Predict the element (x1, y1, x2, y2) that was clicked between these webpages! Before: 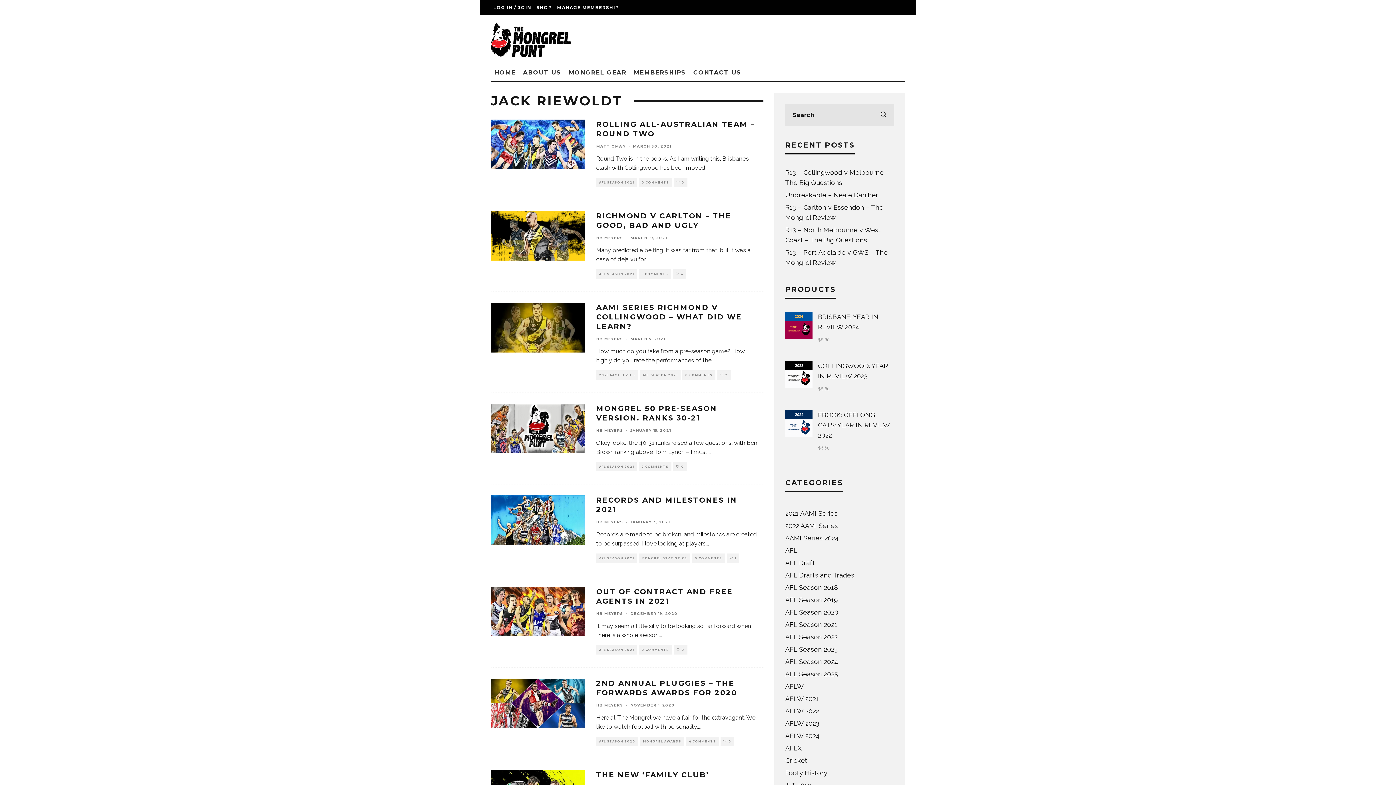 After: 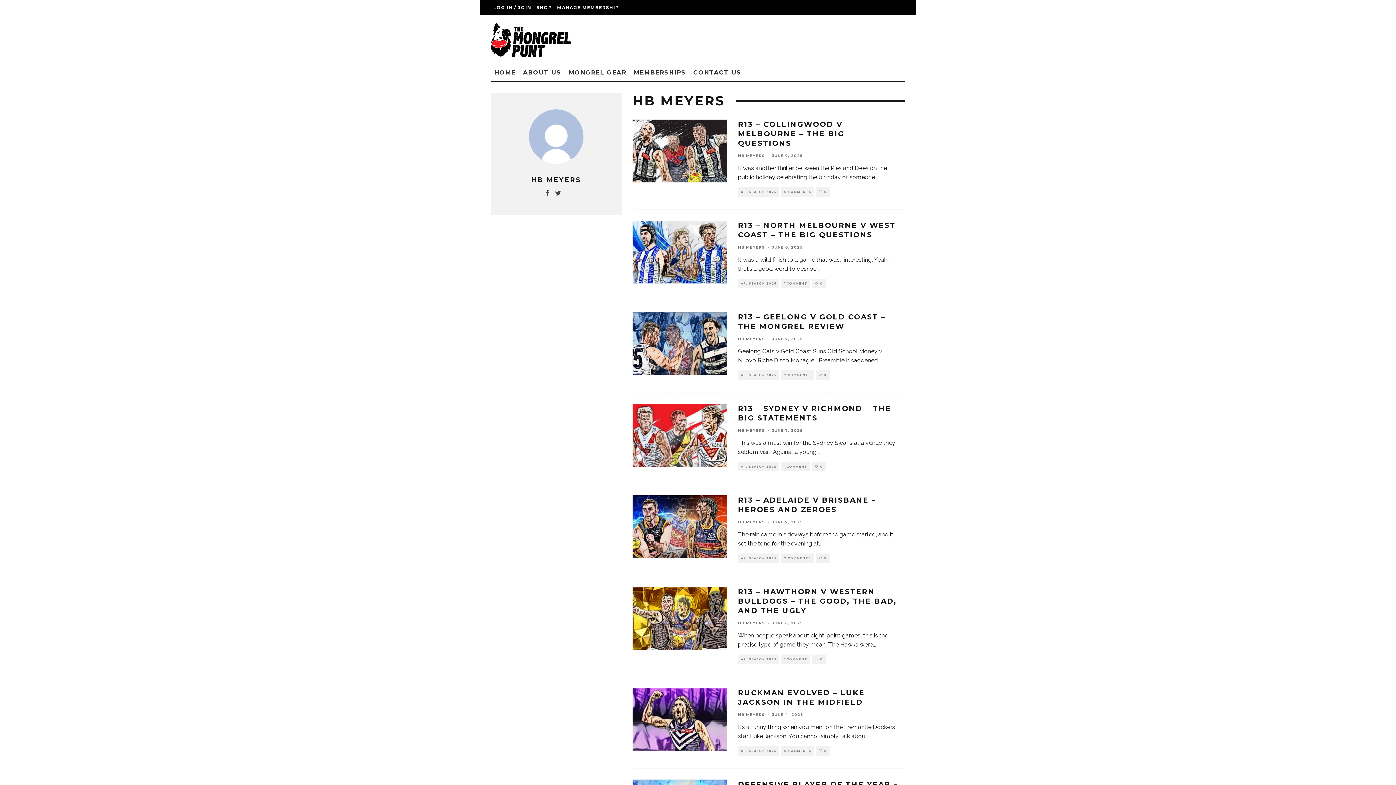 Action: label: HB MEYERS bbox: (596, 611, 623, 616)